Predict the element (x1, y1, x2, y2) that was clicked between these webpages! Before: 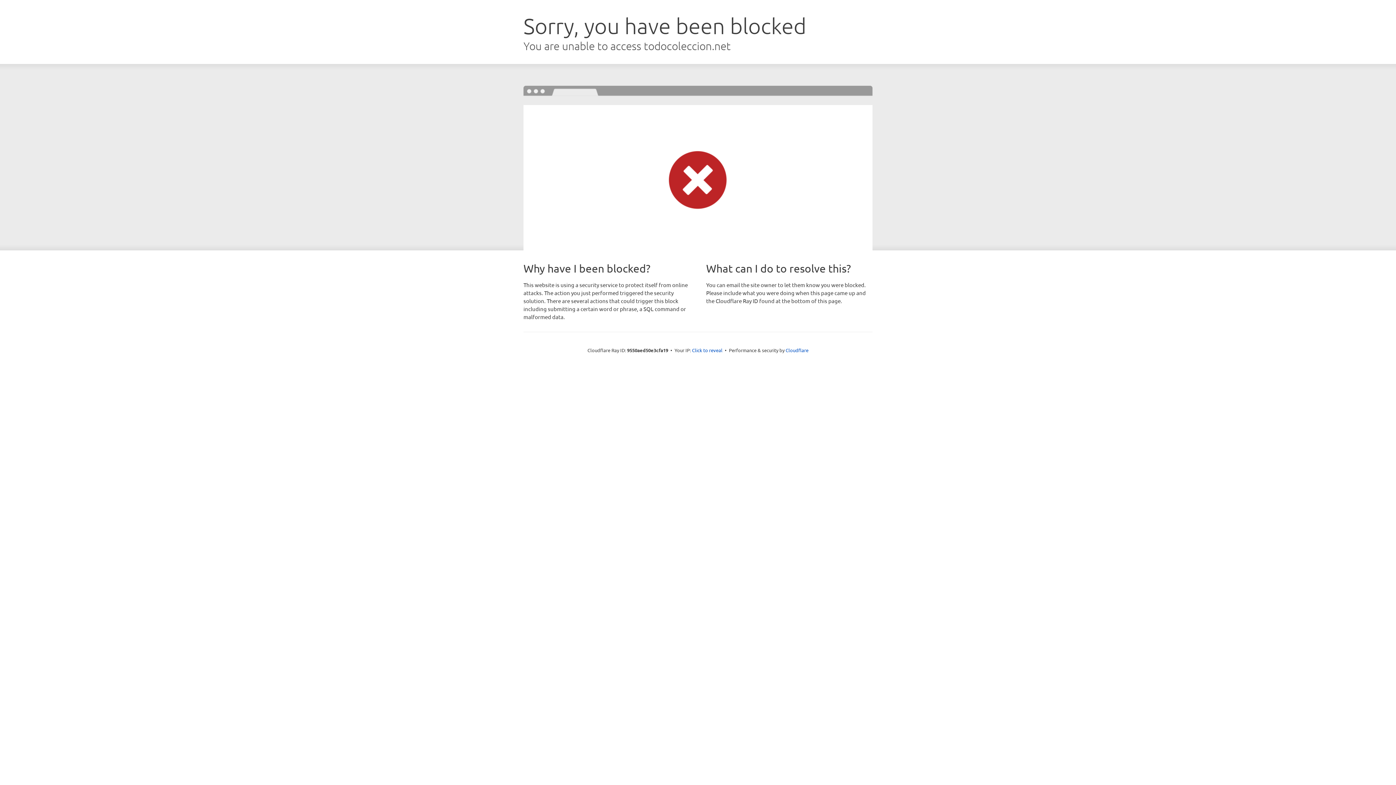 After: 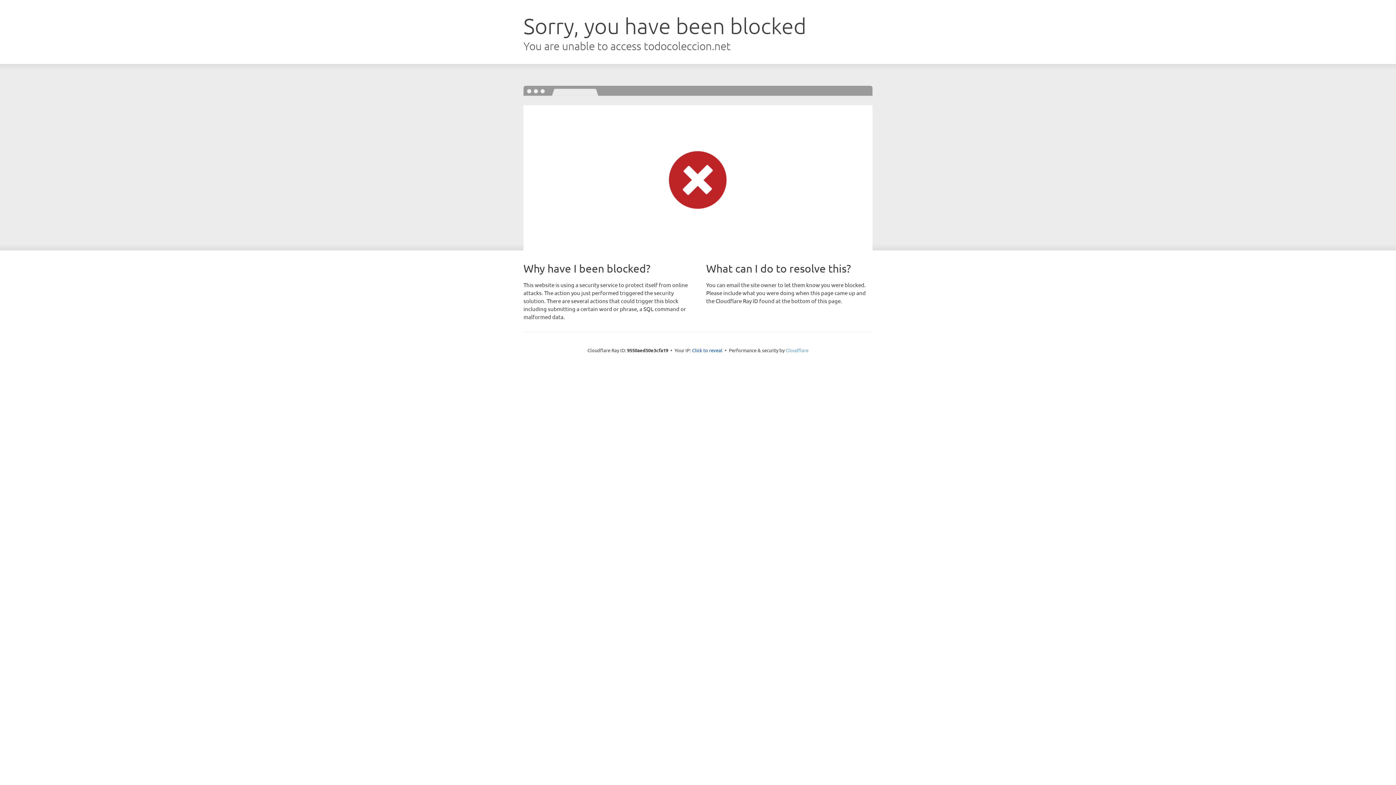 Action: bbox: (785, 347, 808, 353) label: Cloudflare